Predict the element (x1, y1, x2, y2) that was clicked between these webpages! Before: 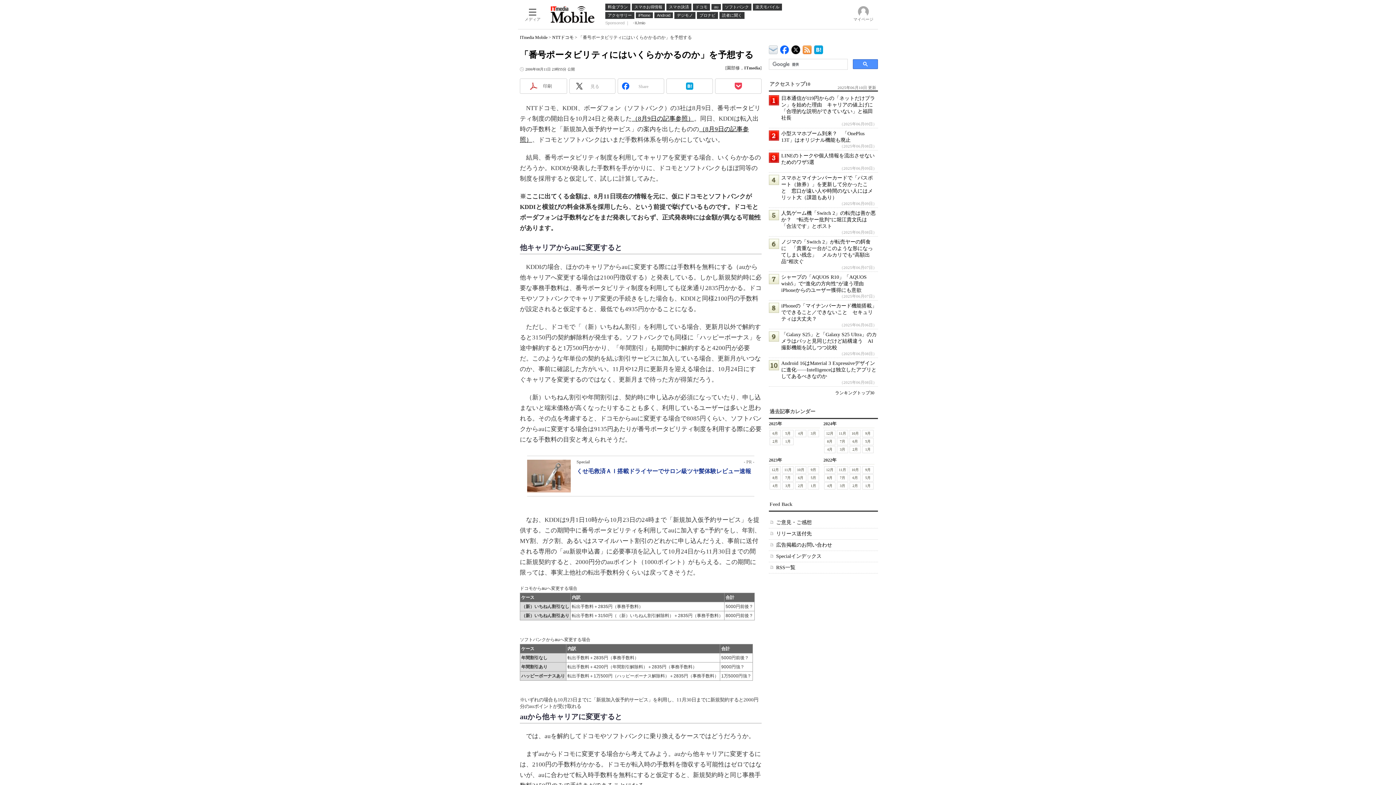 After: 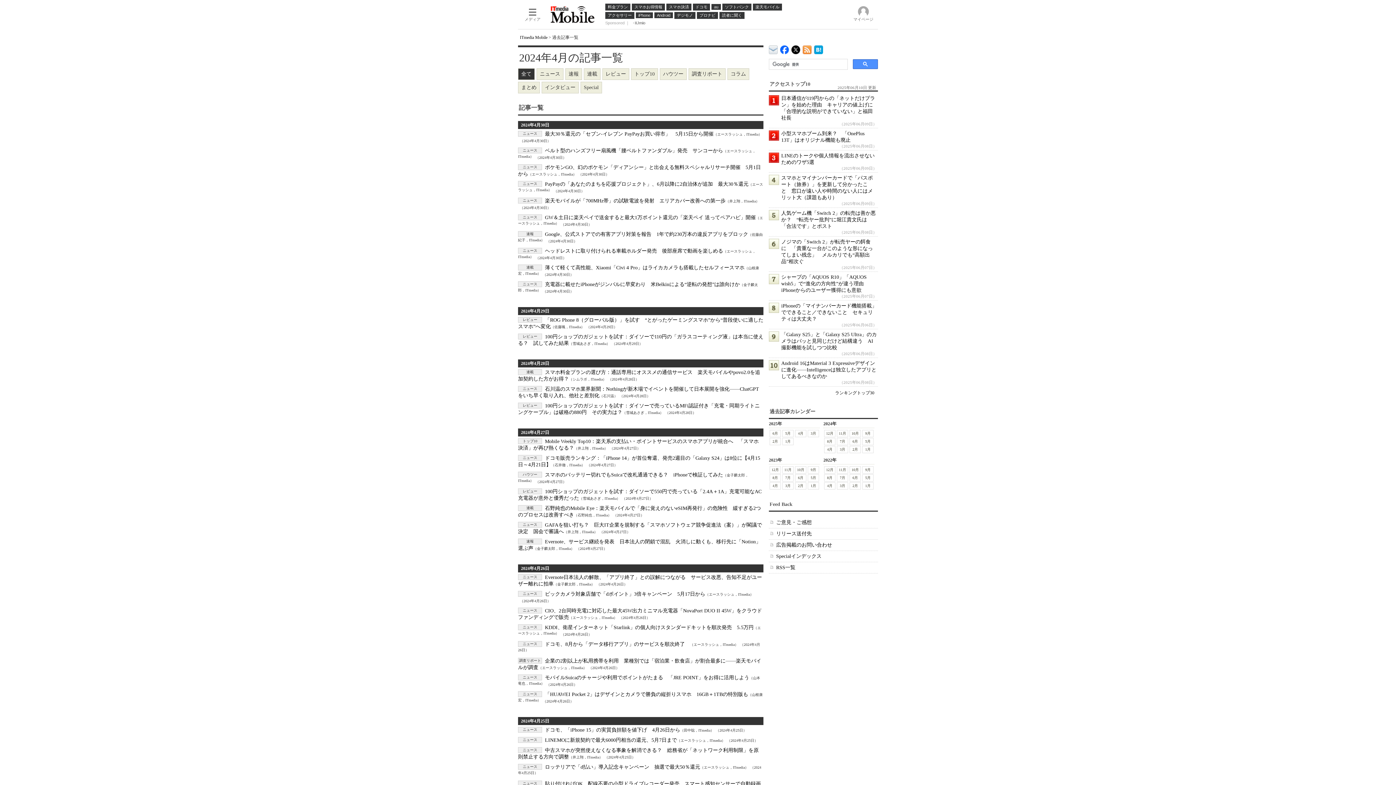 Action: label: 4月 bbox: (824, 446, 835, 453)